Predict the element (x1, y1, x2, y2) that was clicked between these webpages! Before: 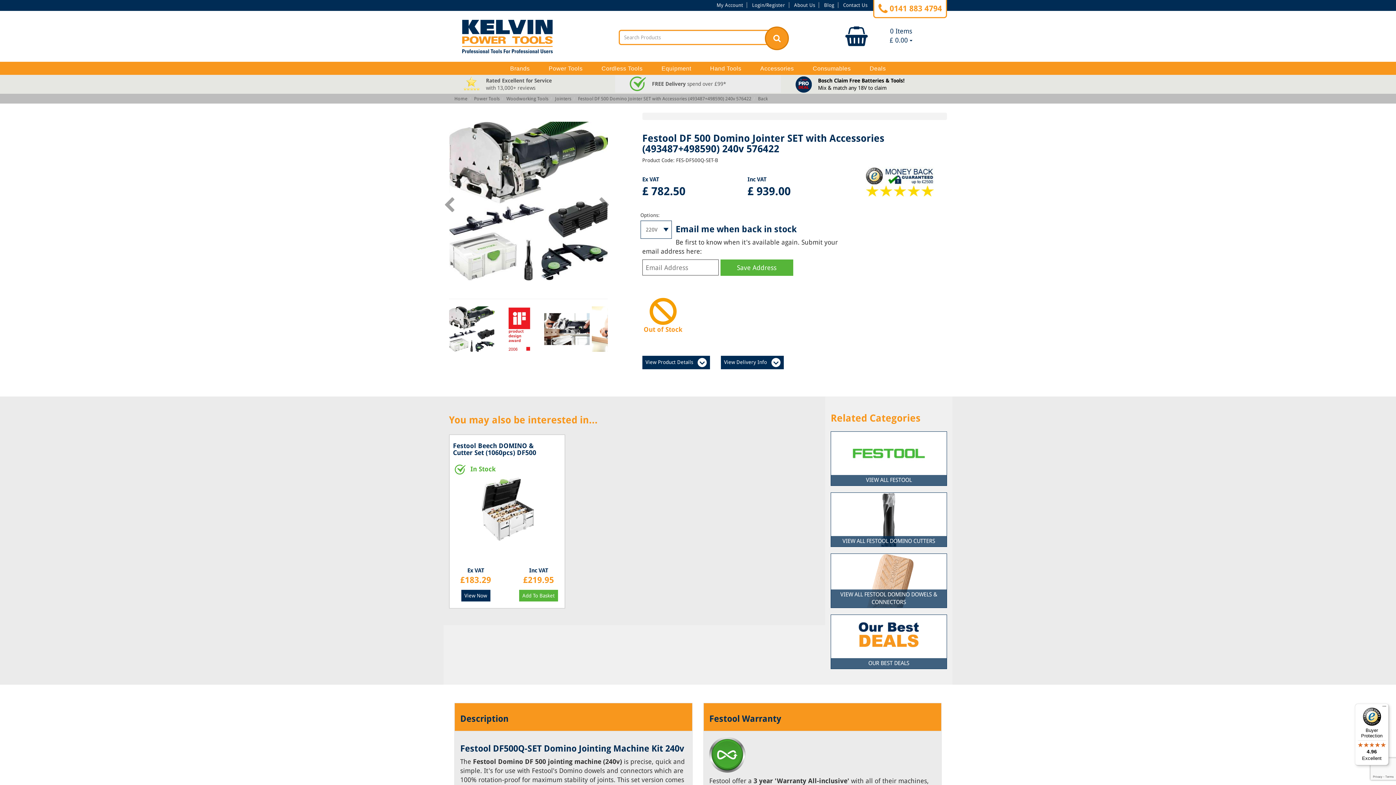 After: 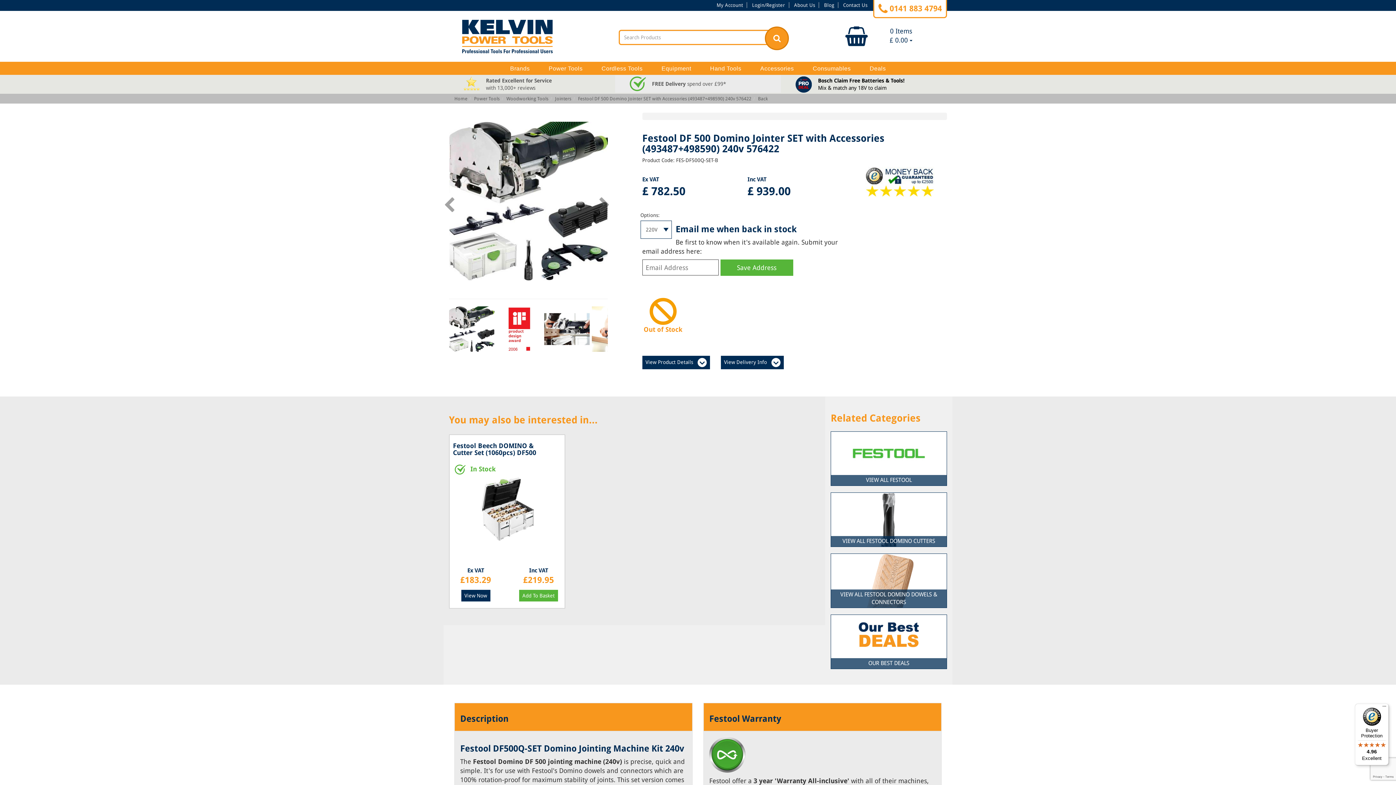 Action: label: Bosch Claim Free Batteries & Tools!
Mix & match any 18V to claim bbox: (791, 76, 936, 92)